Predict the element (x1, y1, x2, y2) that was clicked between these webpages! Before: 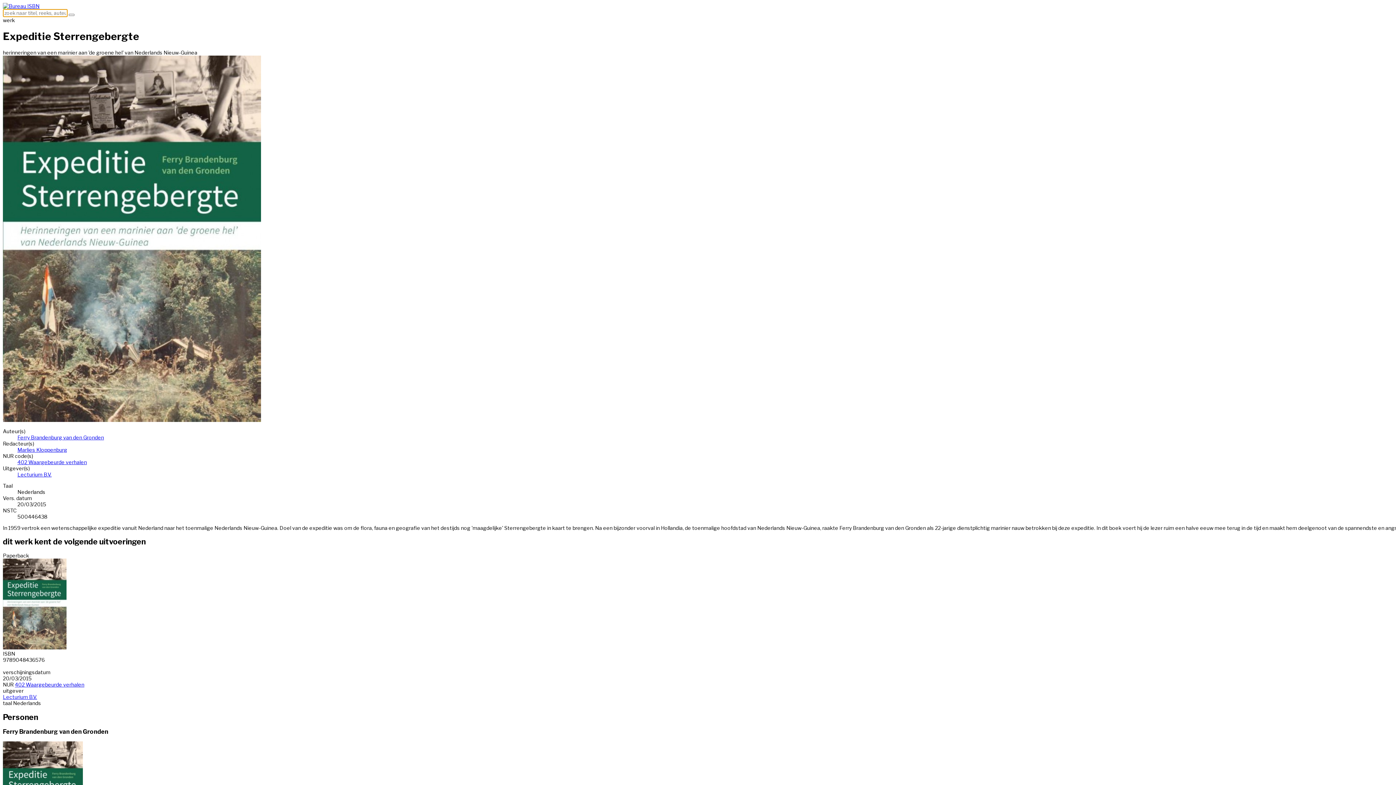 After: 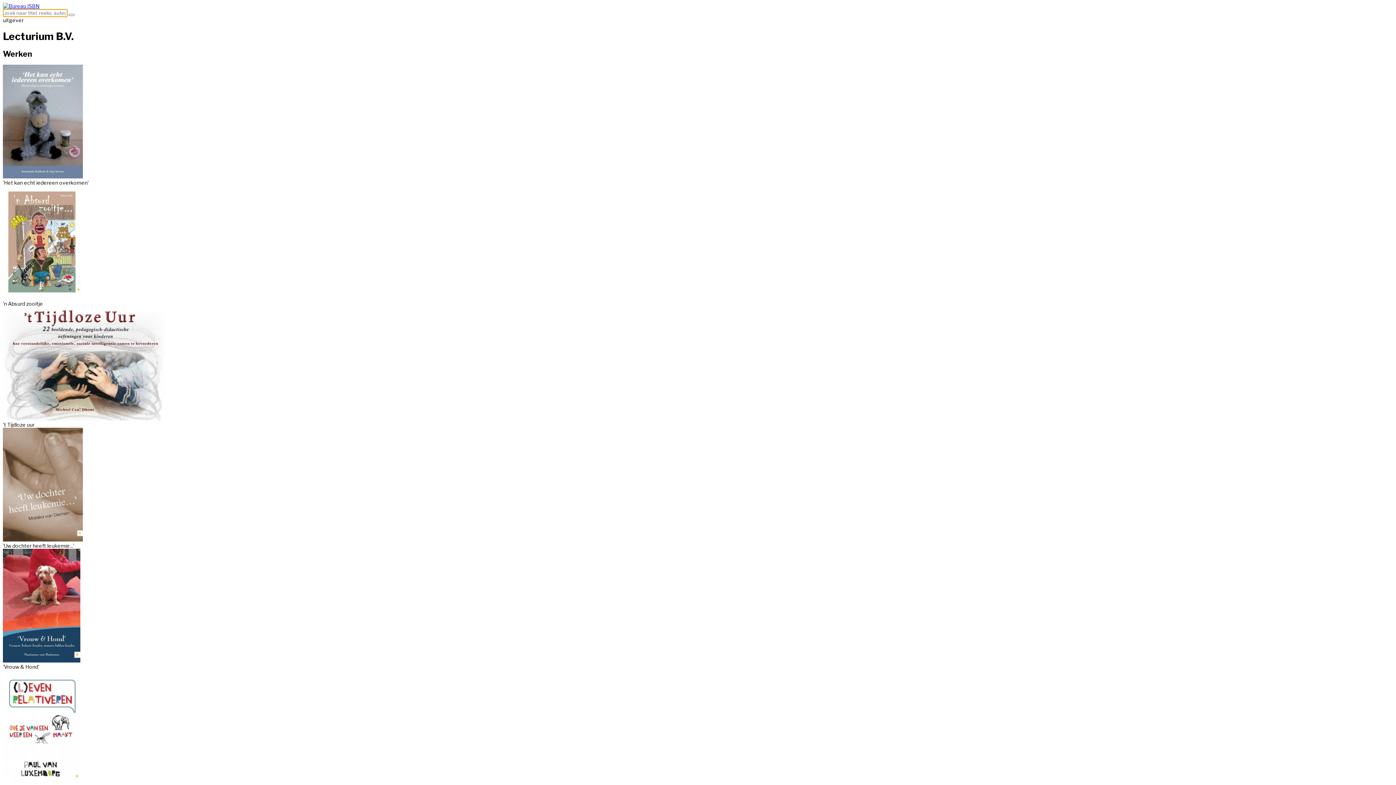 Action: bbox: (2, 694, 37, 700) label: Lecturium B.V.